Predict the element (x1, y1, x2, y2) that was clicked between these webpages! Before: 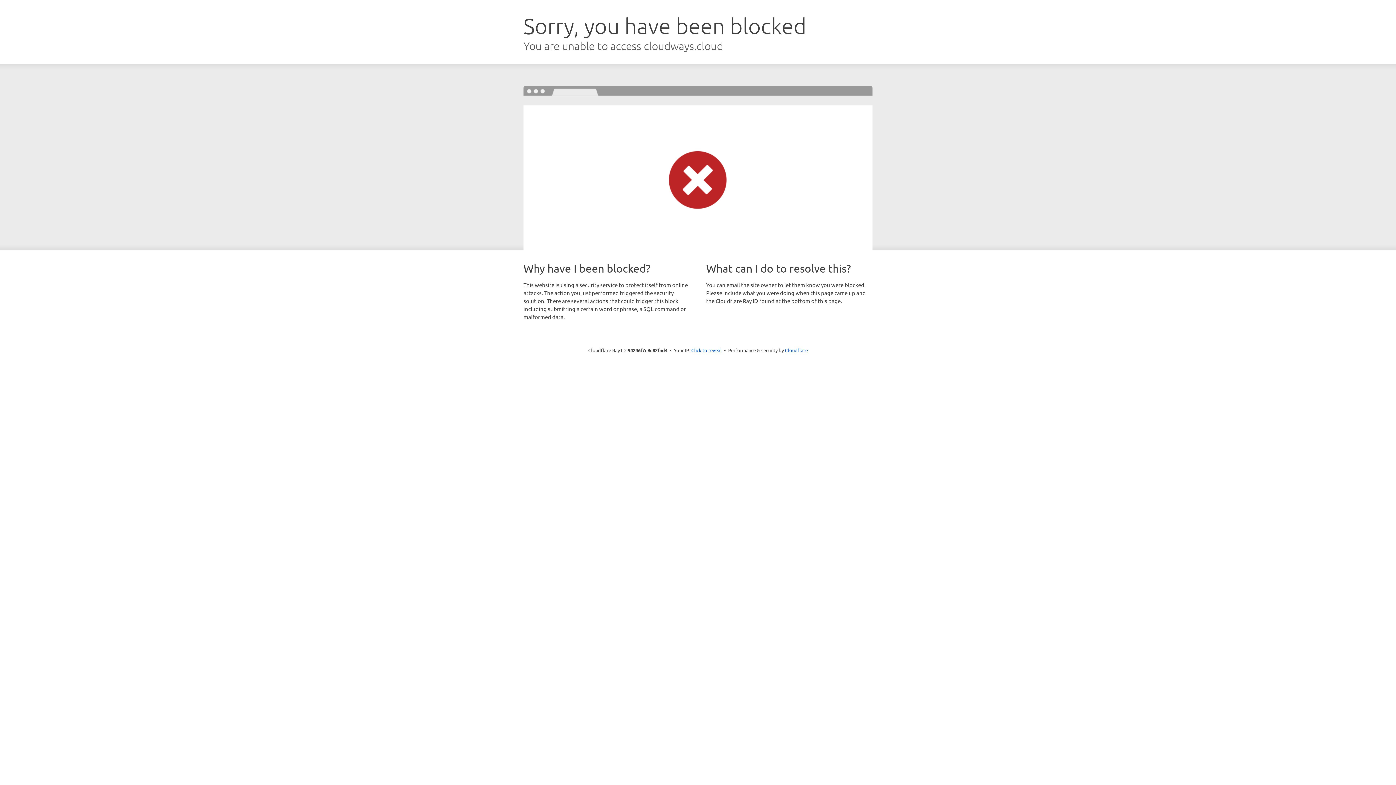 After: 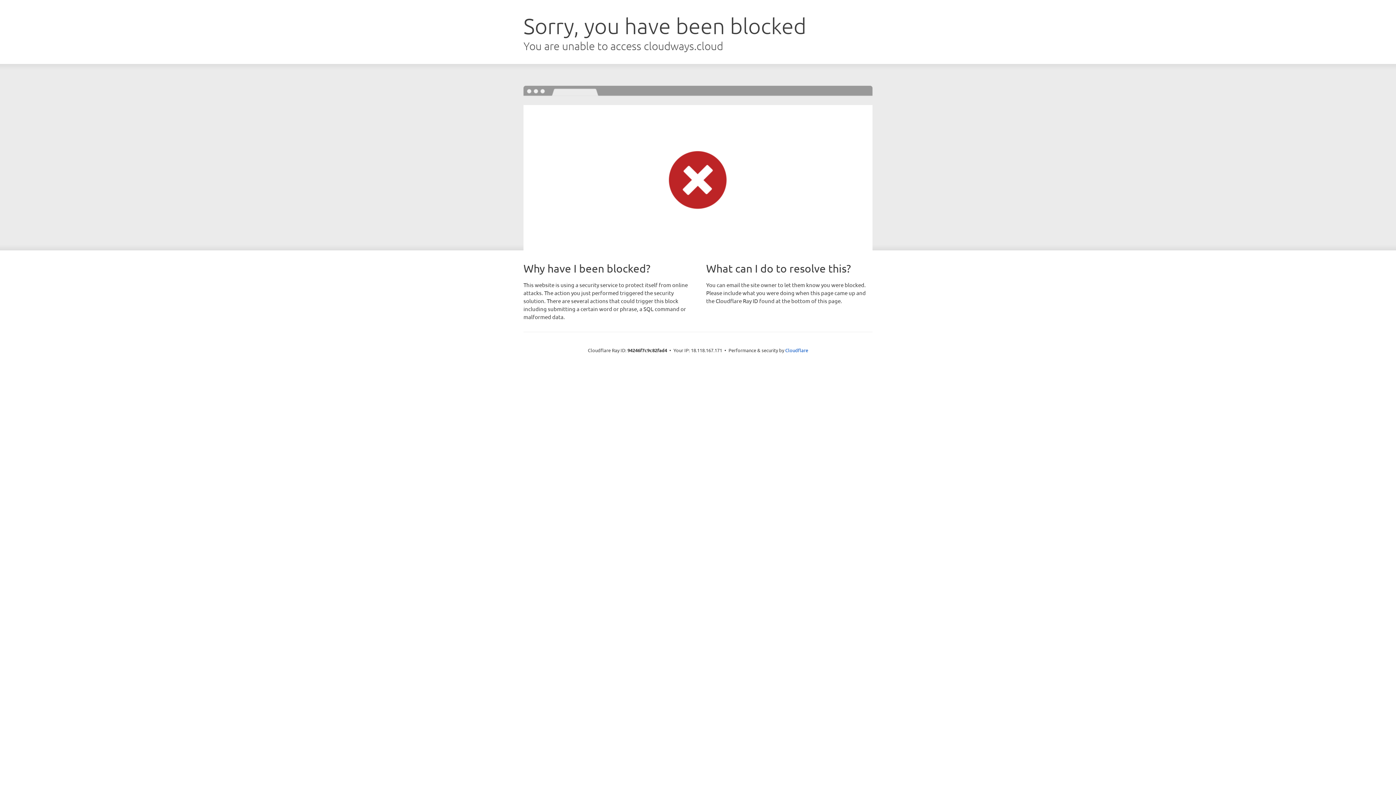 Action: label: Click to reveal bbox: (691, 346, 722, 353)